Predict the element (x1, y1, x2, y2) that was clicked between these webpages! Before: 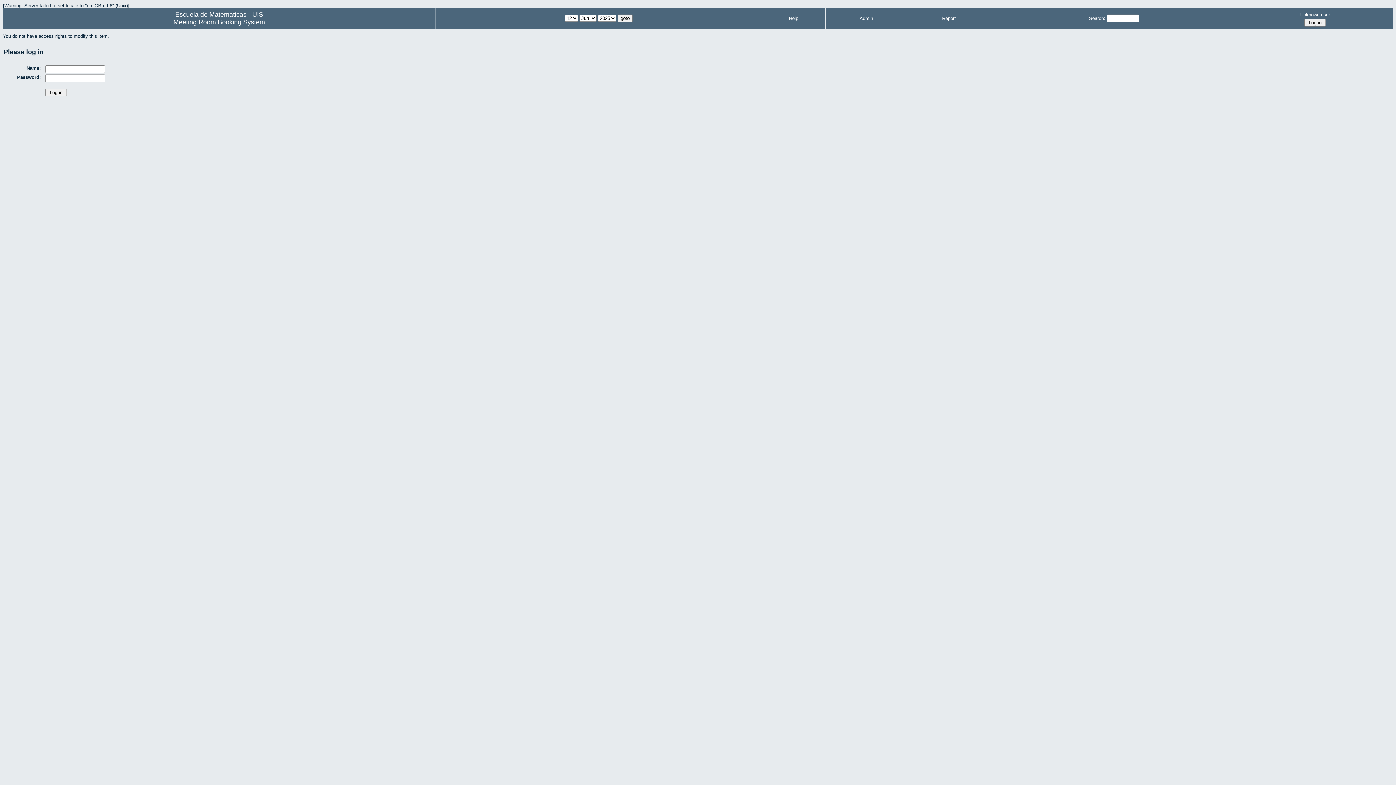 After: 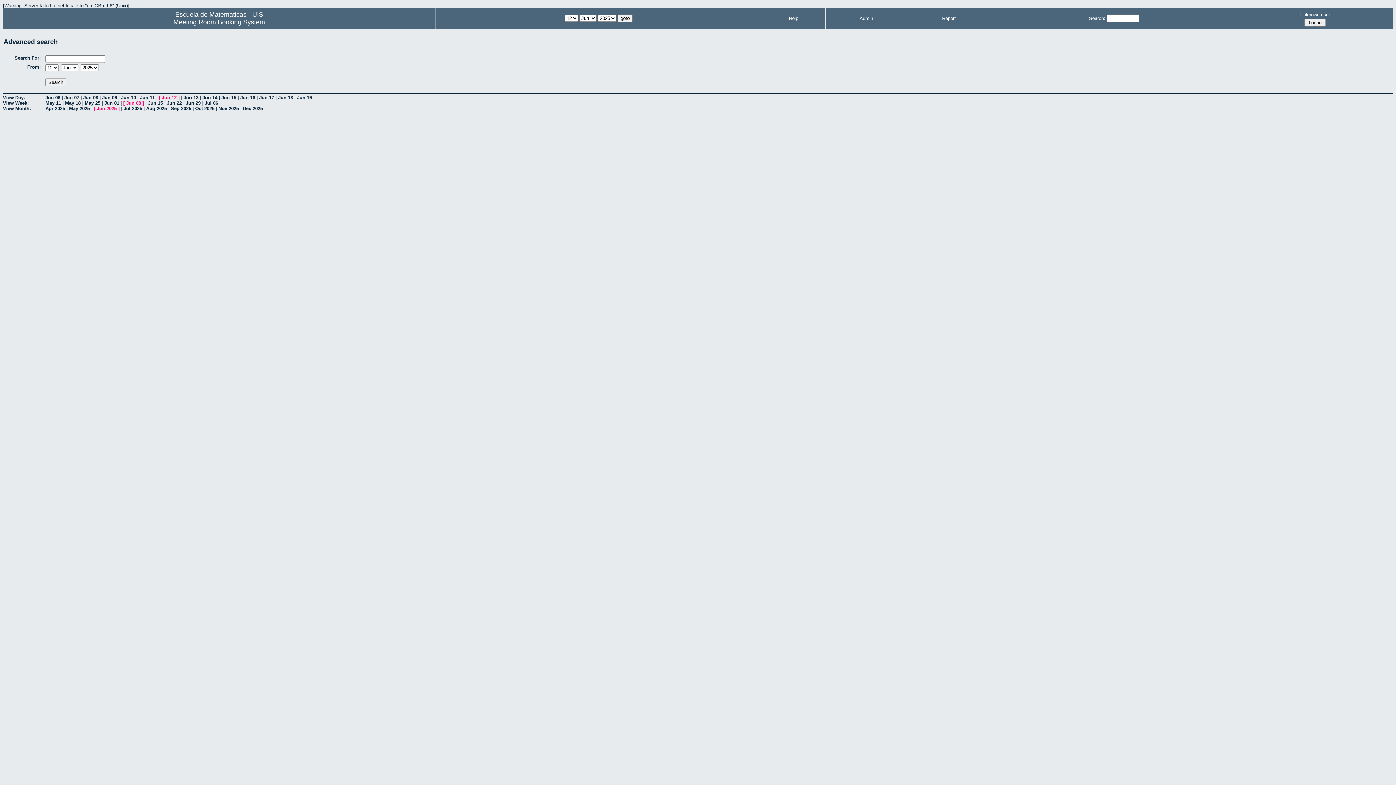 Action: bbox: (1089, 15, 1105, 21) label: Search: